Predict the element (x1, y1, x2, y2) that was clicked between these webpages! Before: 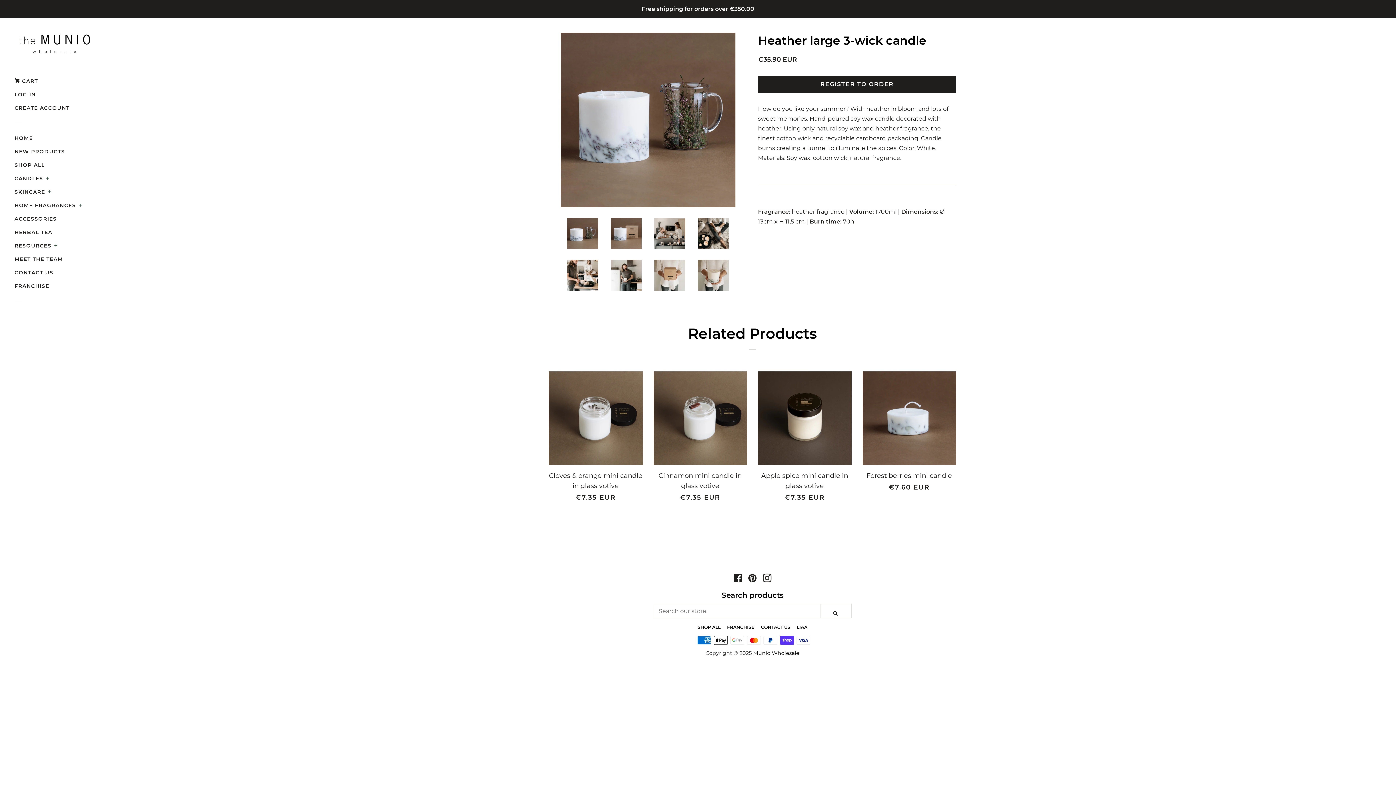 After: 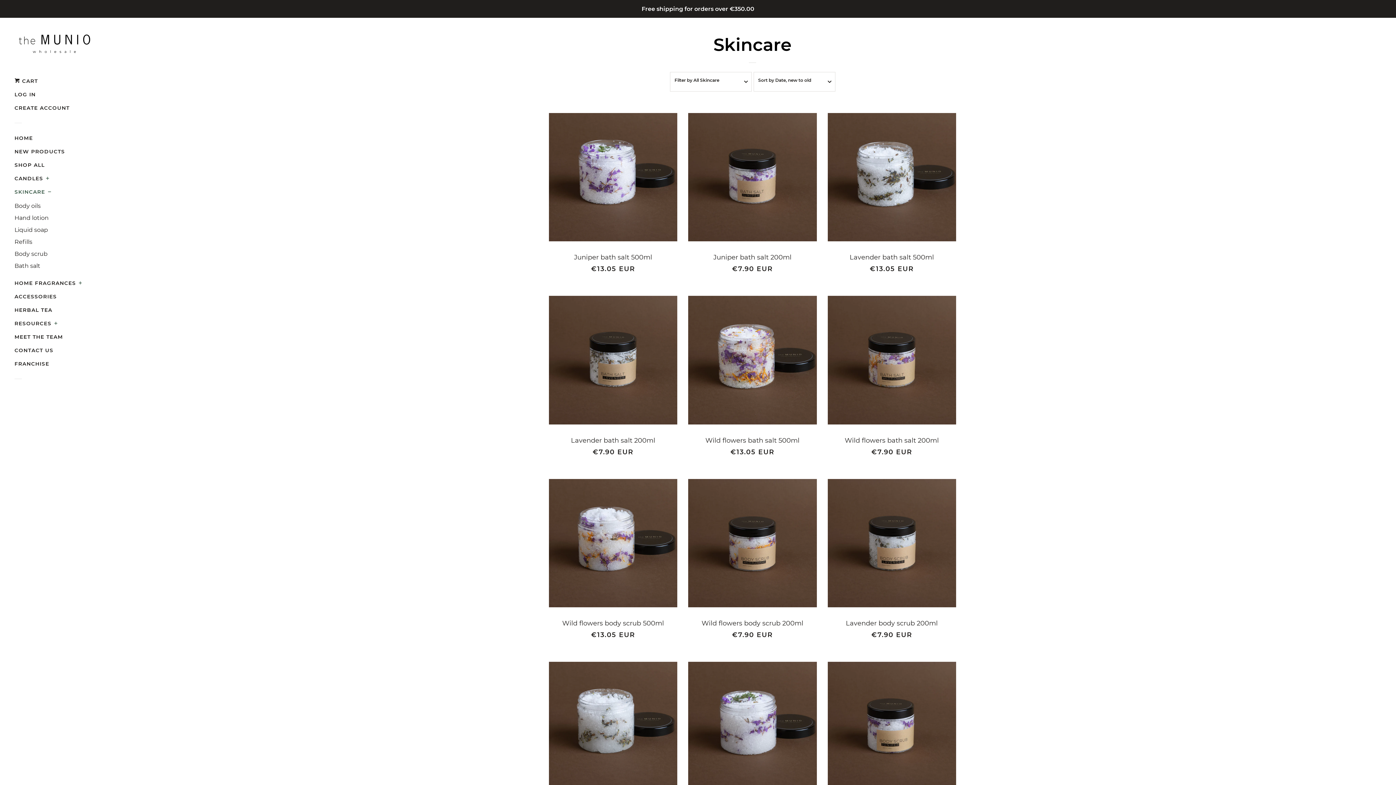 Action: bbox: (14, 188, 45, 201) label: SKINCARE